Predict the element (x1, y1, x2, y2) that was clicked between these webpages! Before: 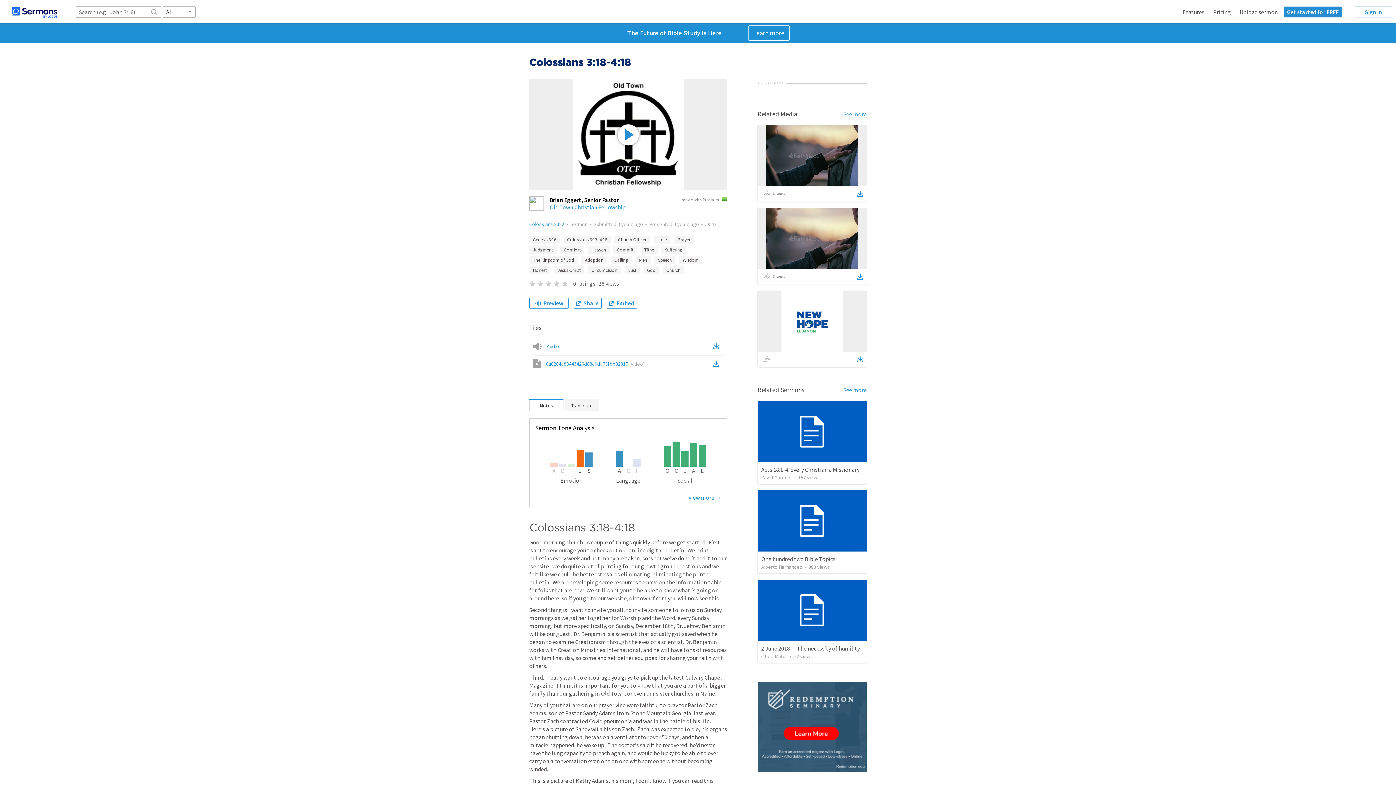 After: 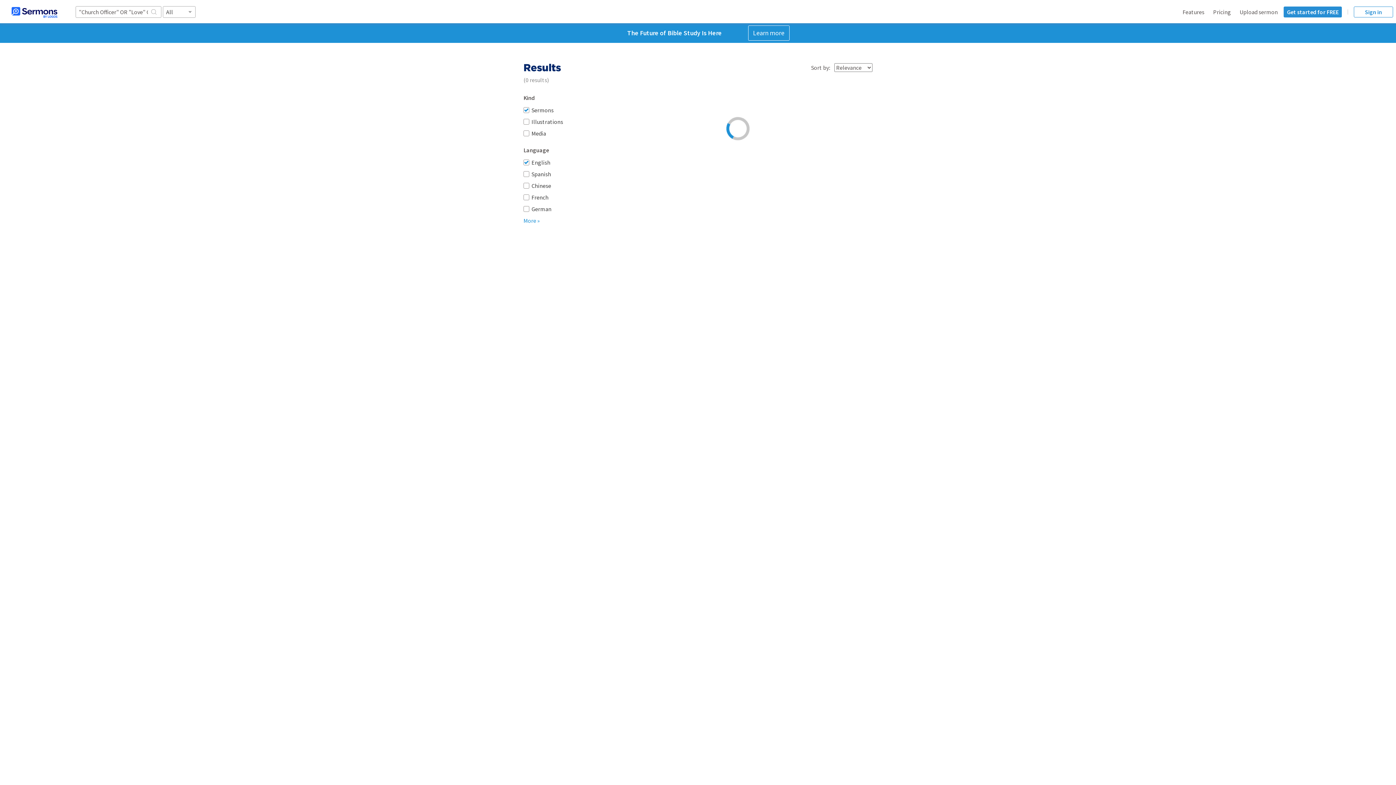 Action: label: See more bbox: (843, 386, 866, 394)